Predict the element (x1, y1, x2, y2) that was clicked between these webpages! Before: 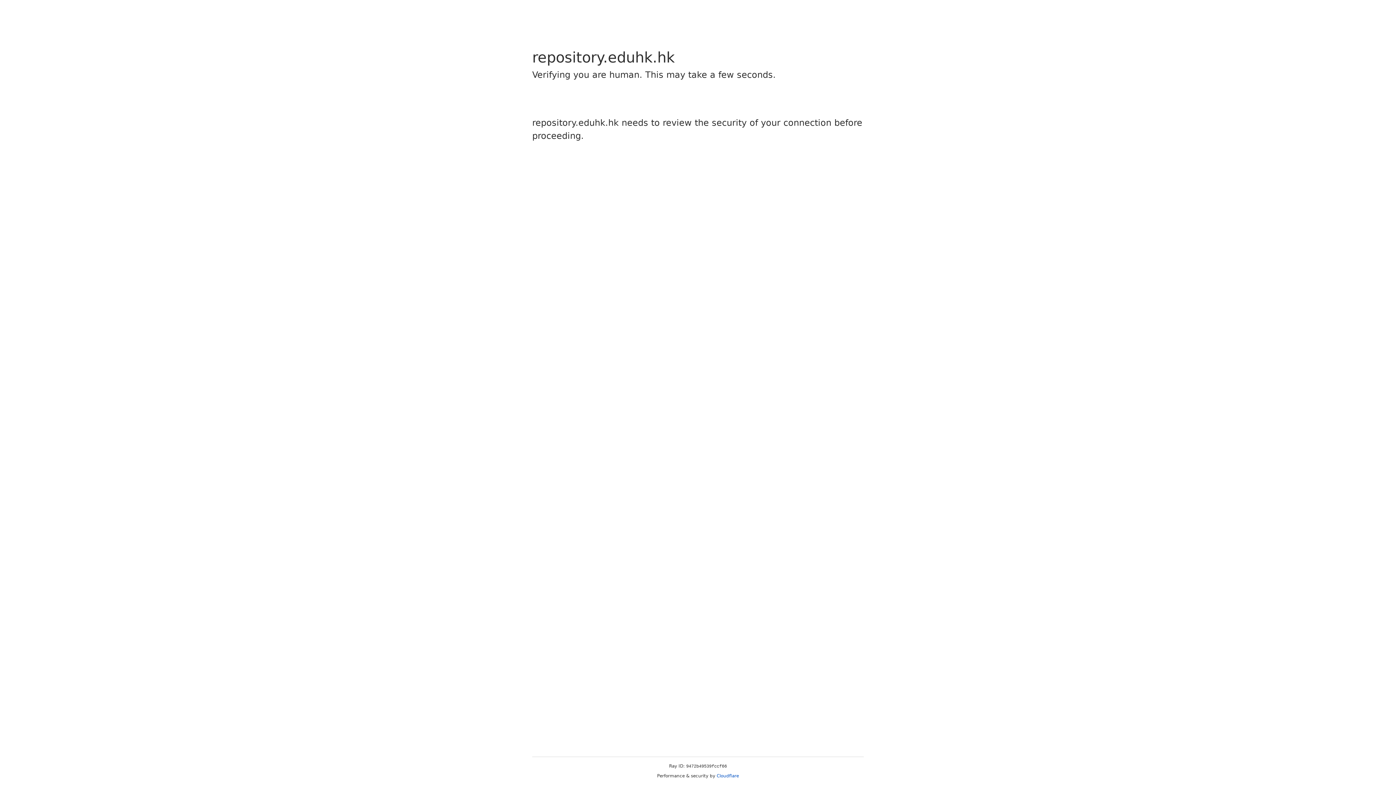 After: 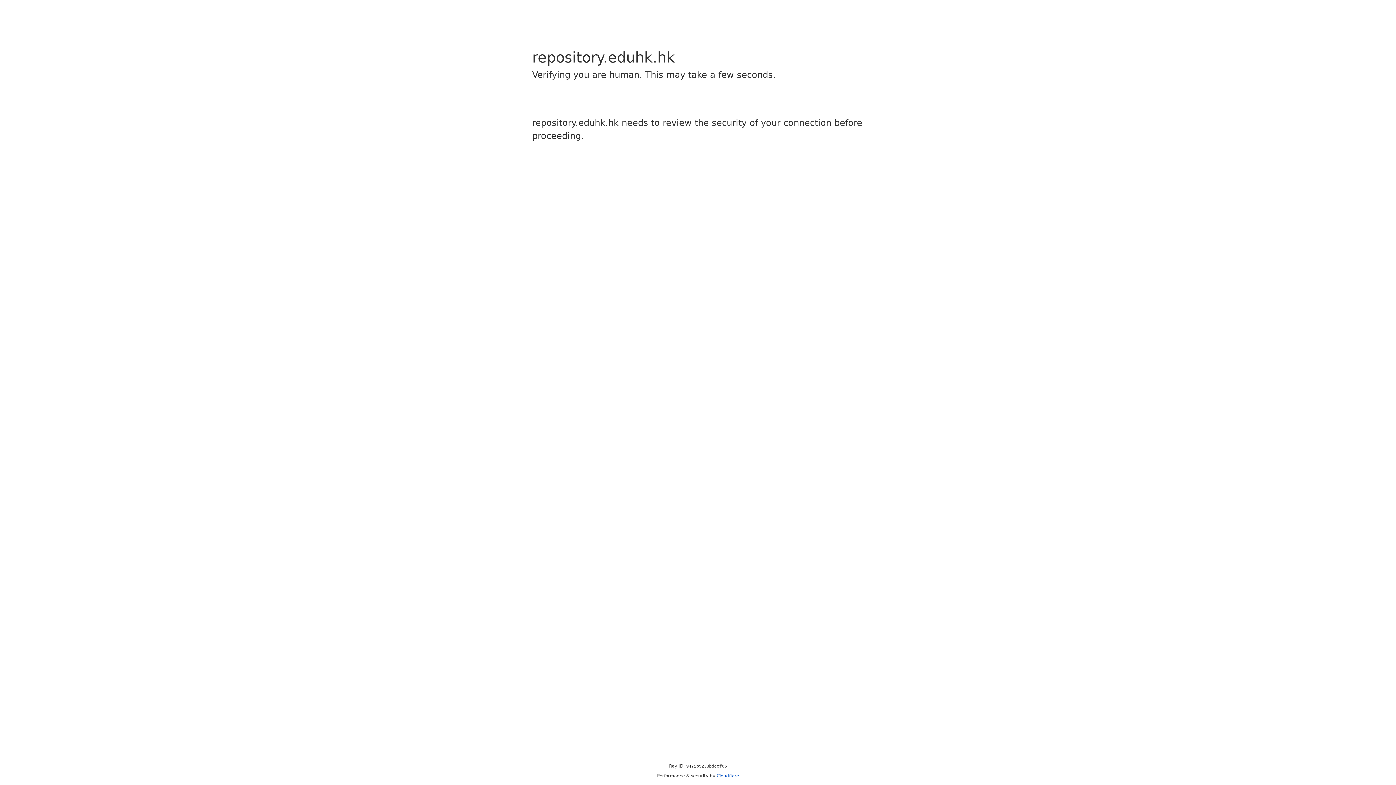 Action: label: Cloudflare bbox: (716, 773, 739, 778)